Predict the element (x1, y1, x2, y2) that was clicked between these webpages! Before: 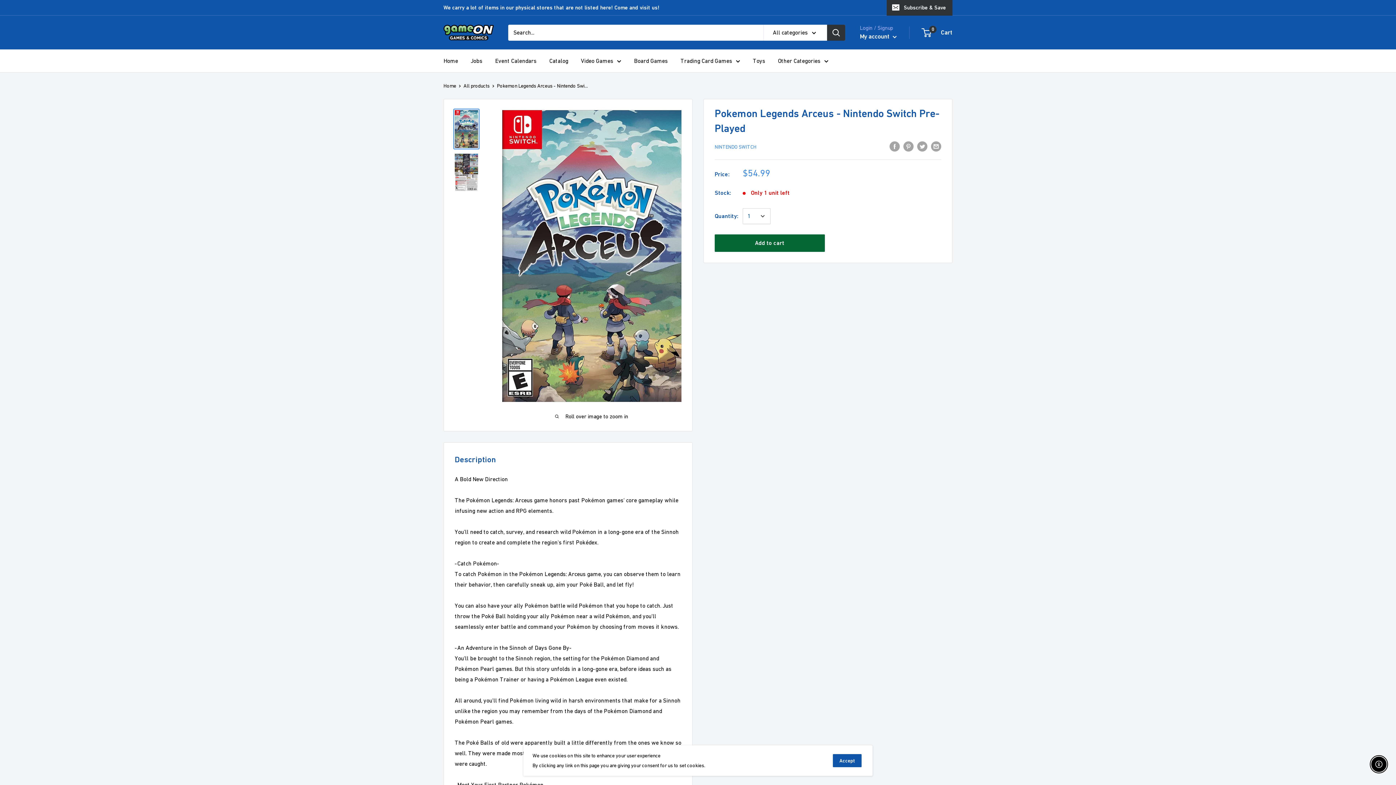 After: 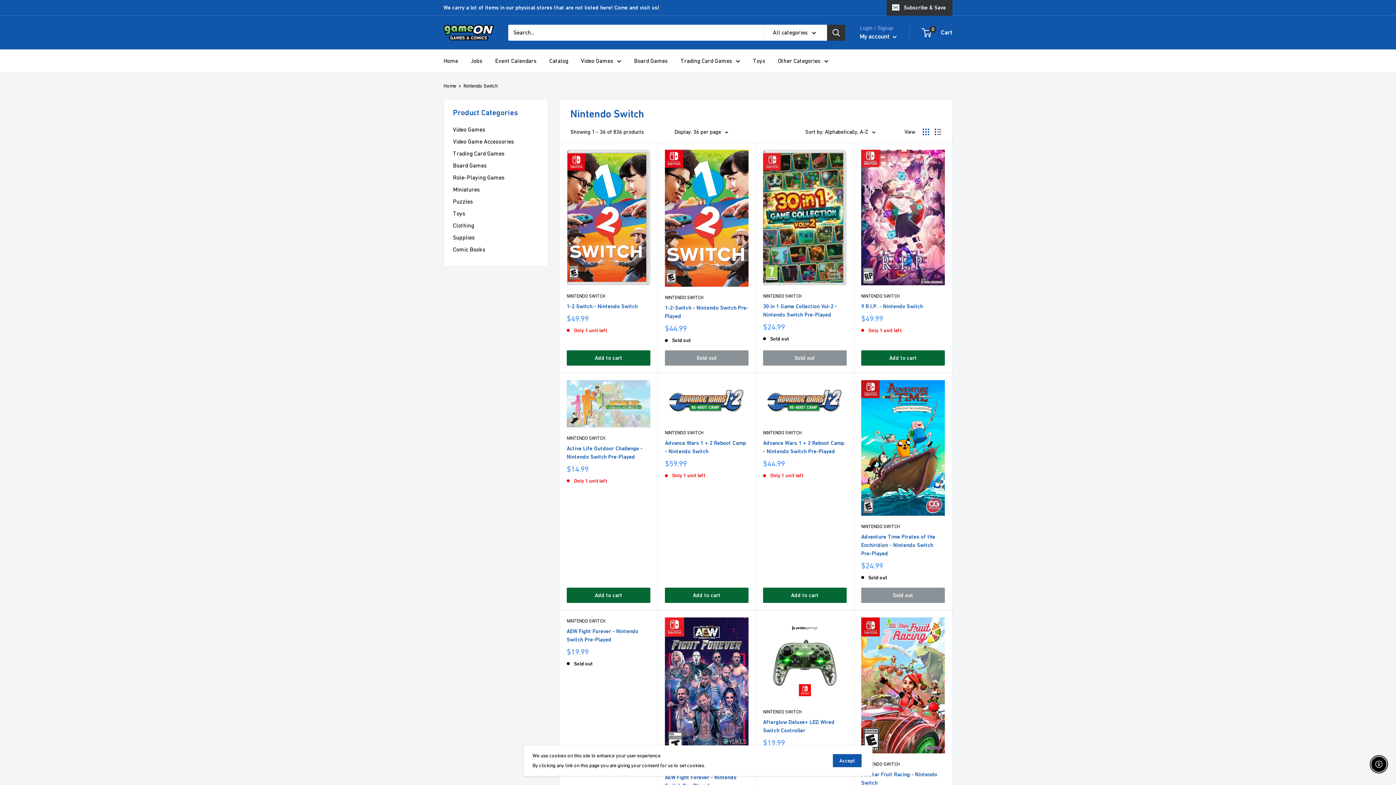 Action: label: NINTENDO SWITCH bbox: (714, 144, 756, 149)